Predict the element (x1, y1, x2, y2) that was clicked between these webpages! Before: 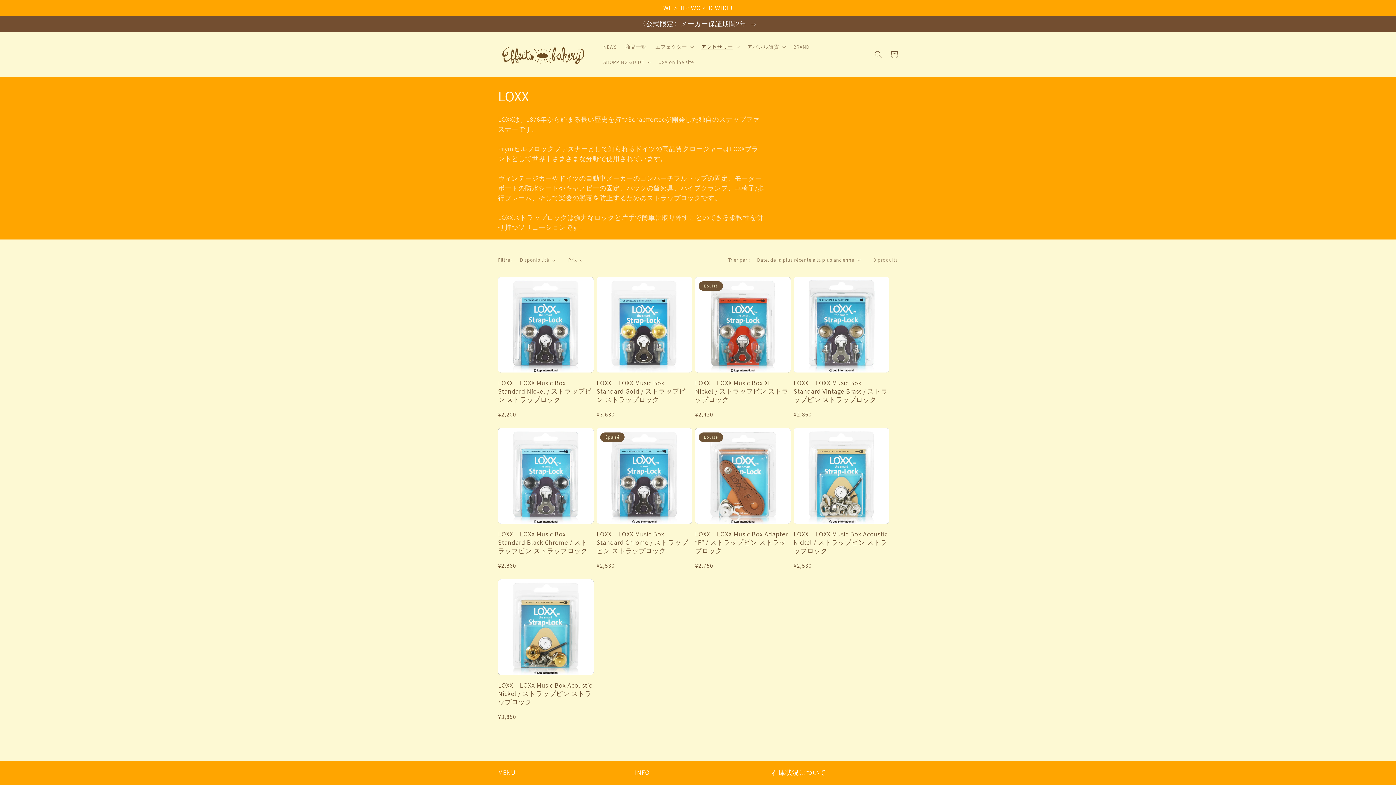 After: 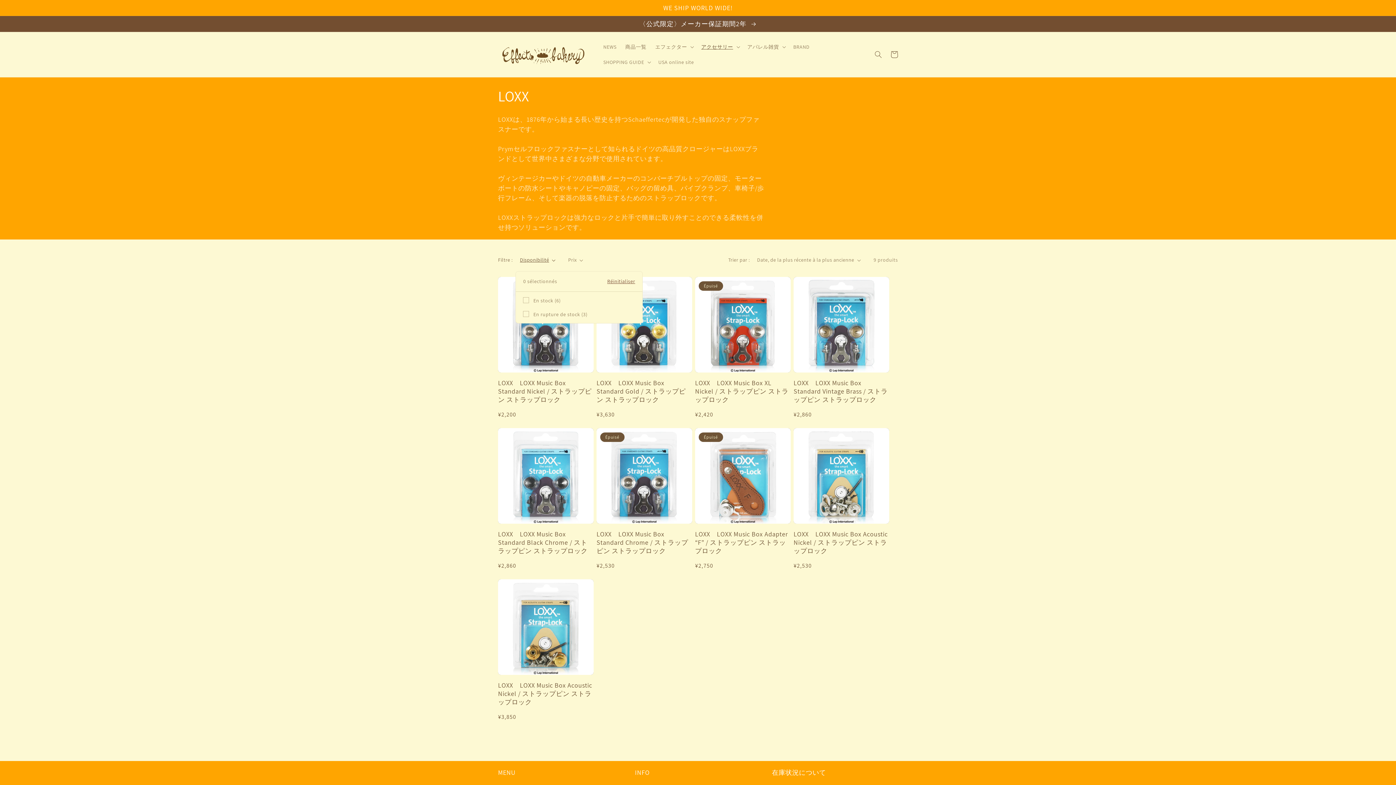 Action: bbox: (520, 256, 555, 264) label: Disponibilité